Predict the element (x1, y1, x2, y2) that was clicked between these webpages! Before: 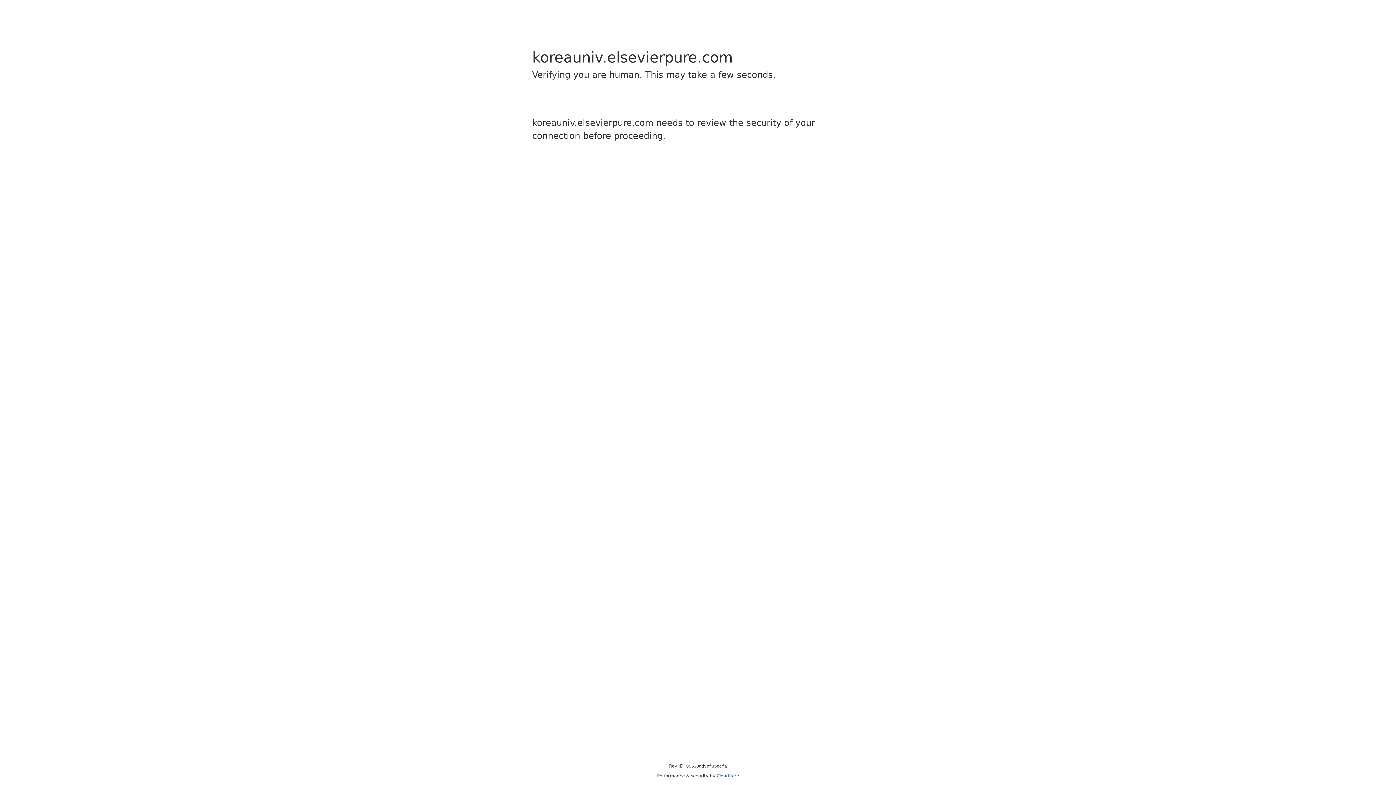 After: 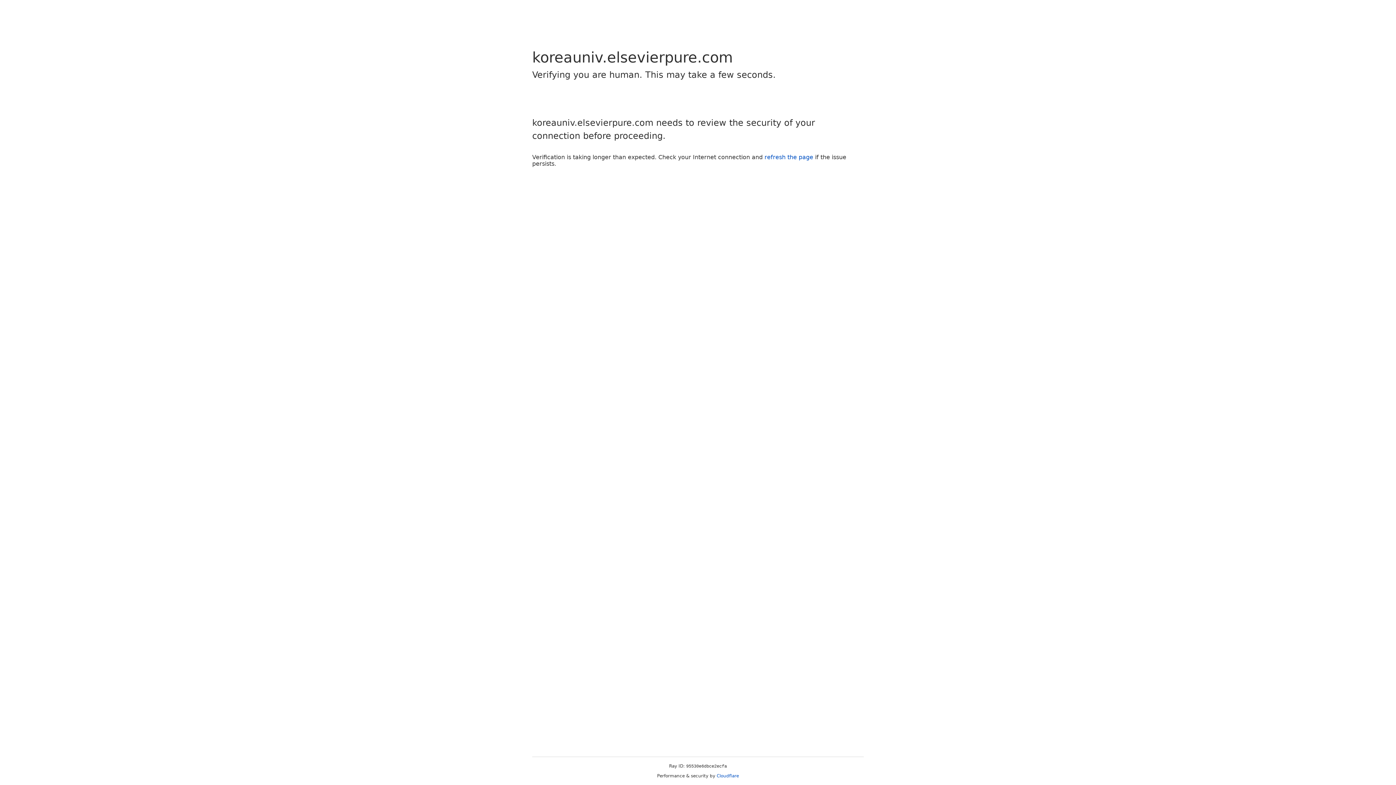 Action: label: Cloudflare bbox: (716, 773, 739, 778)